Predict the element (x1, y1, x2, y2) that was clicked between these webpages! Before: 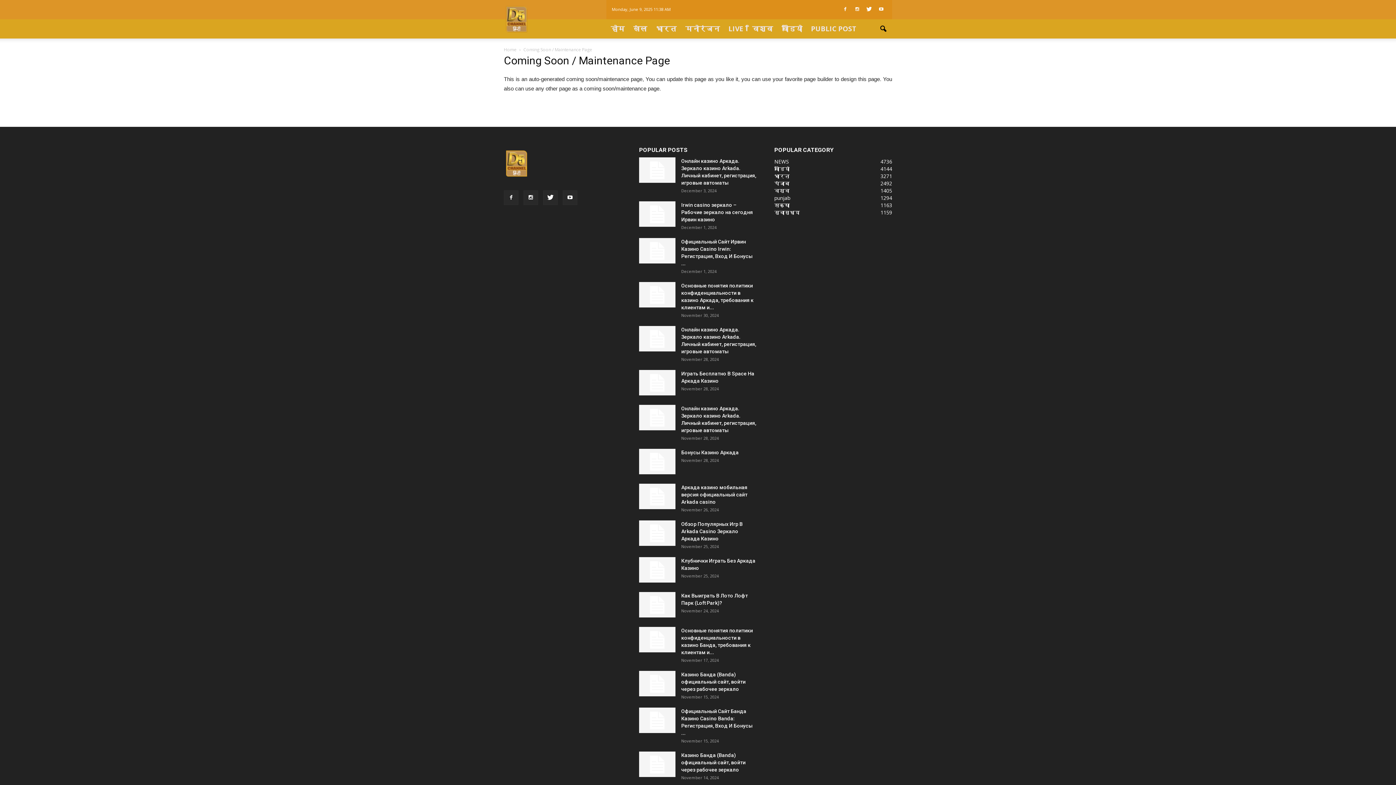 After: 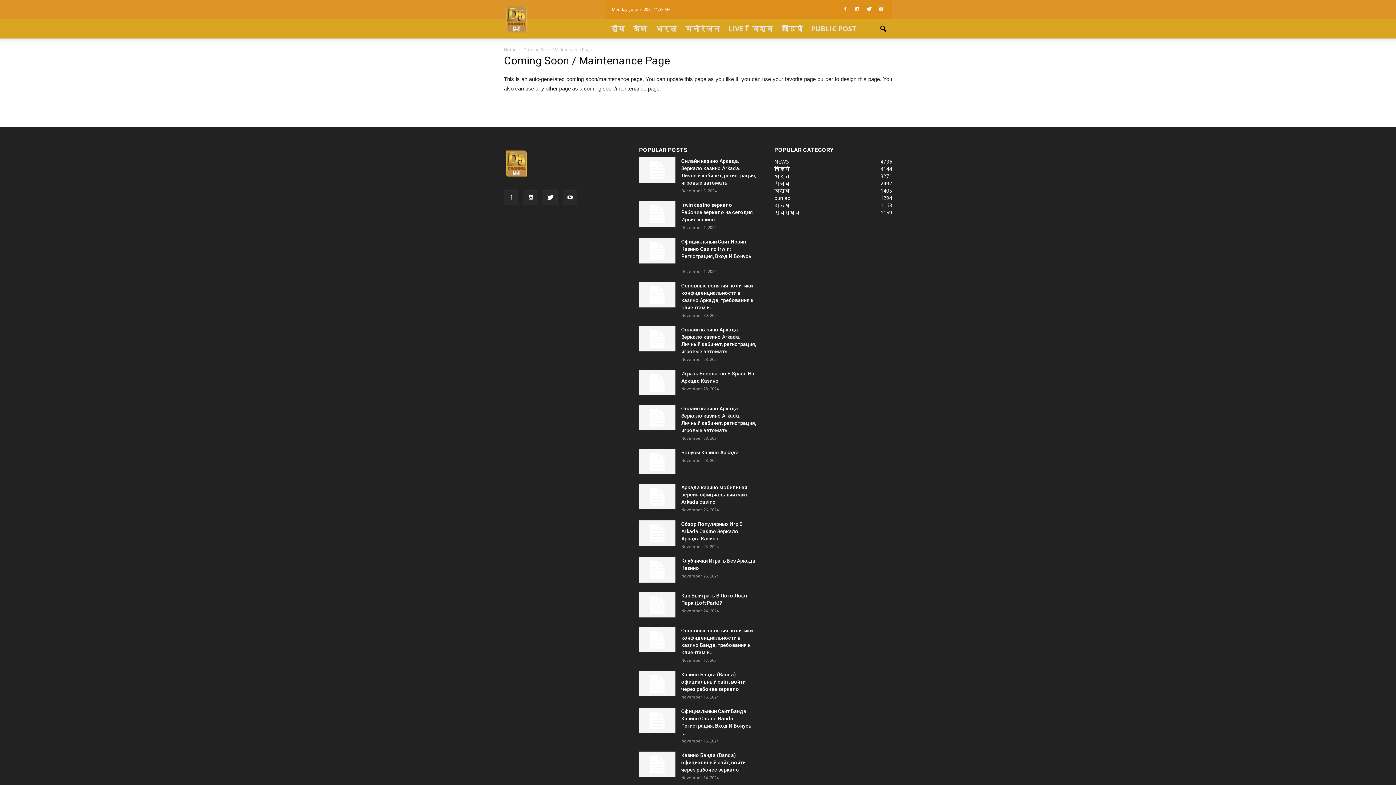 Action: bbox: (504, 46, 517, 52) label: Home 